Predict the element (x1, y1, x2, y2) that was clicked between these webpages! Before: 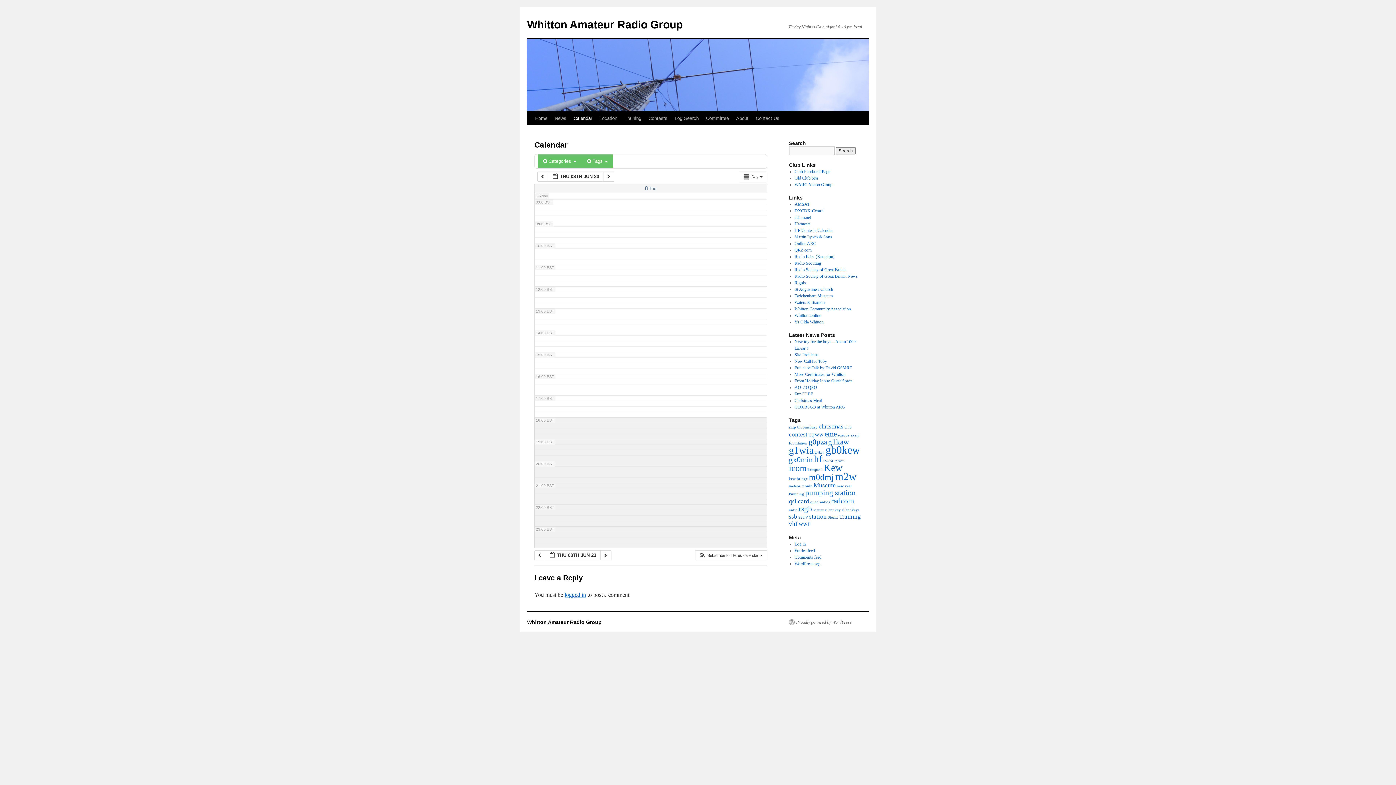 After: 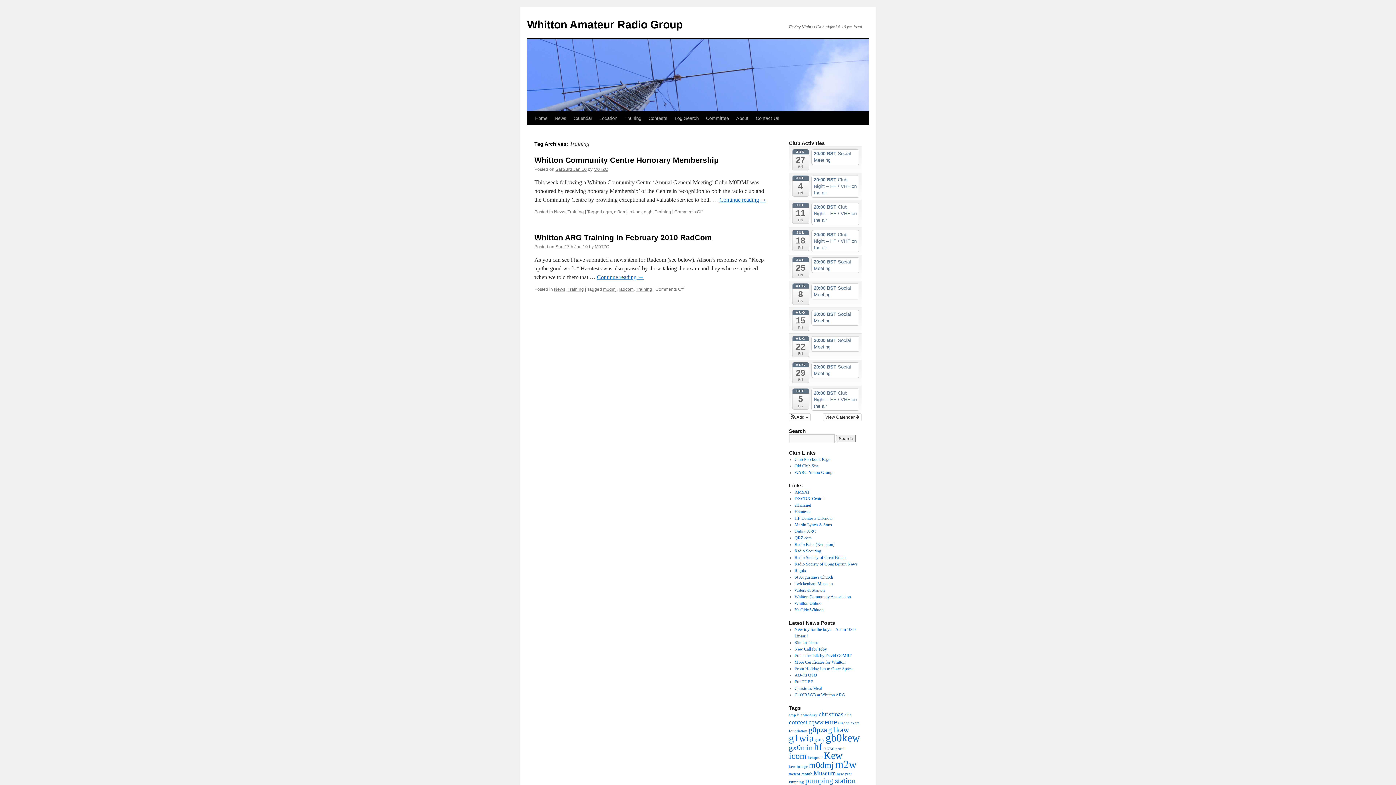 Action: label: Training (2 items) bbox: (839, 513, 861, 520)